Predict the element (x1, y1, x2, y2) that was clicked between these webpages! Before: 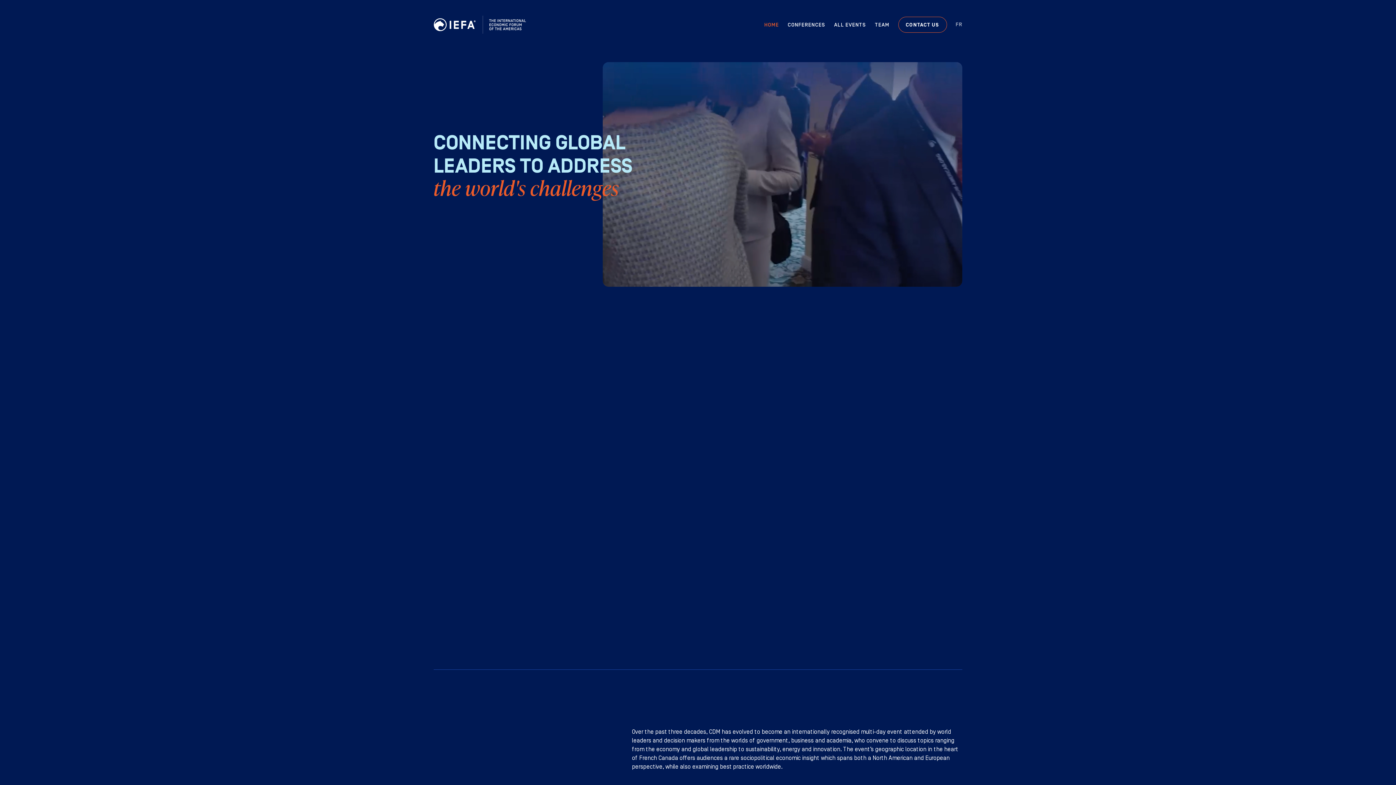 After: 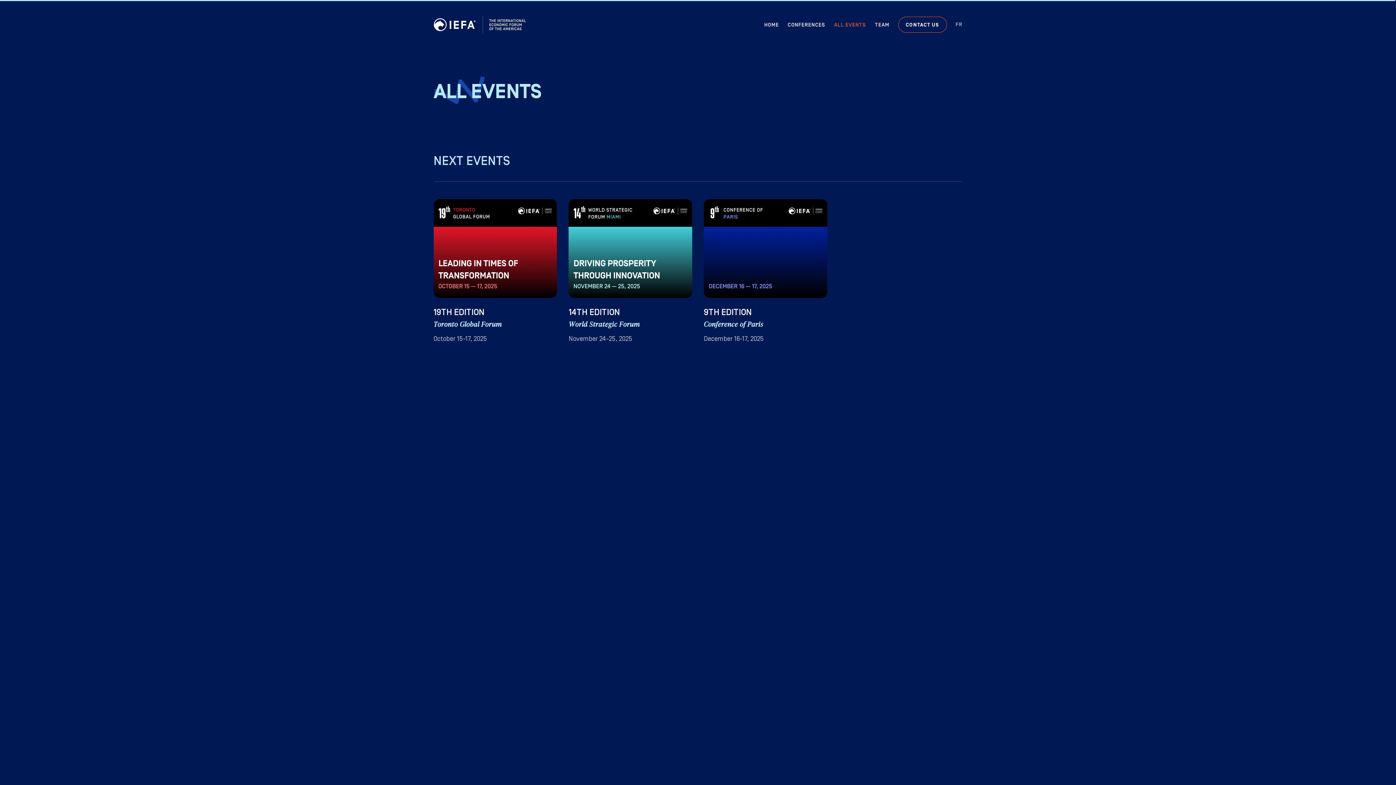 Action: bbox: (834, 21, 866, 29) label: ALL EVENTS